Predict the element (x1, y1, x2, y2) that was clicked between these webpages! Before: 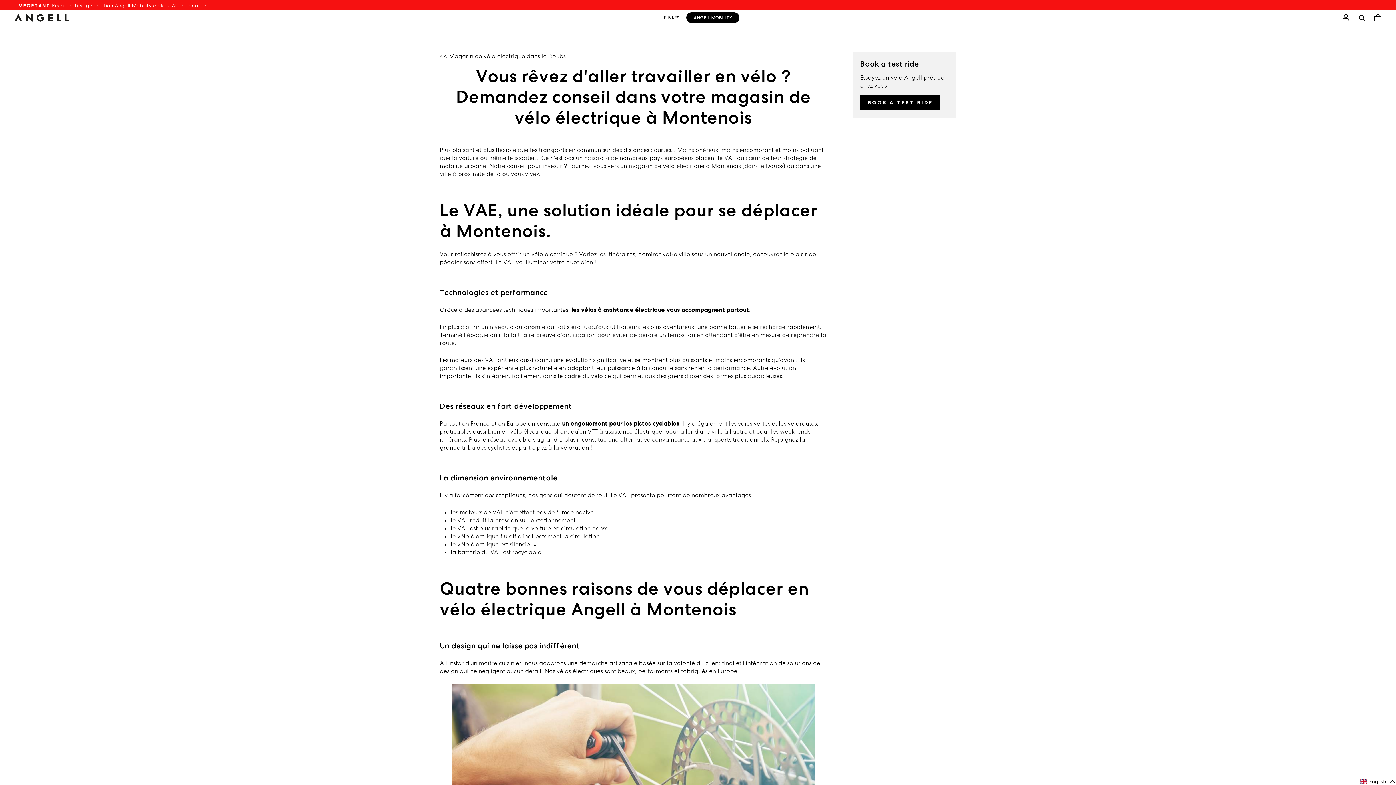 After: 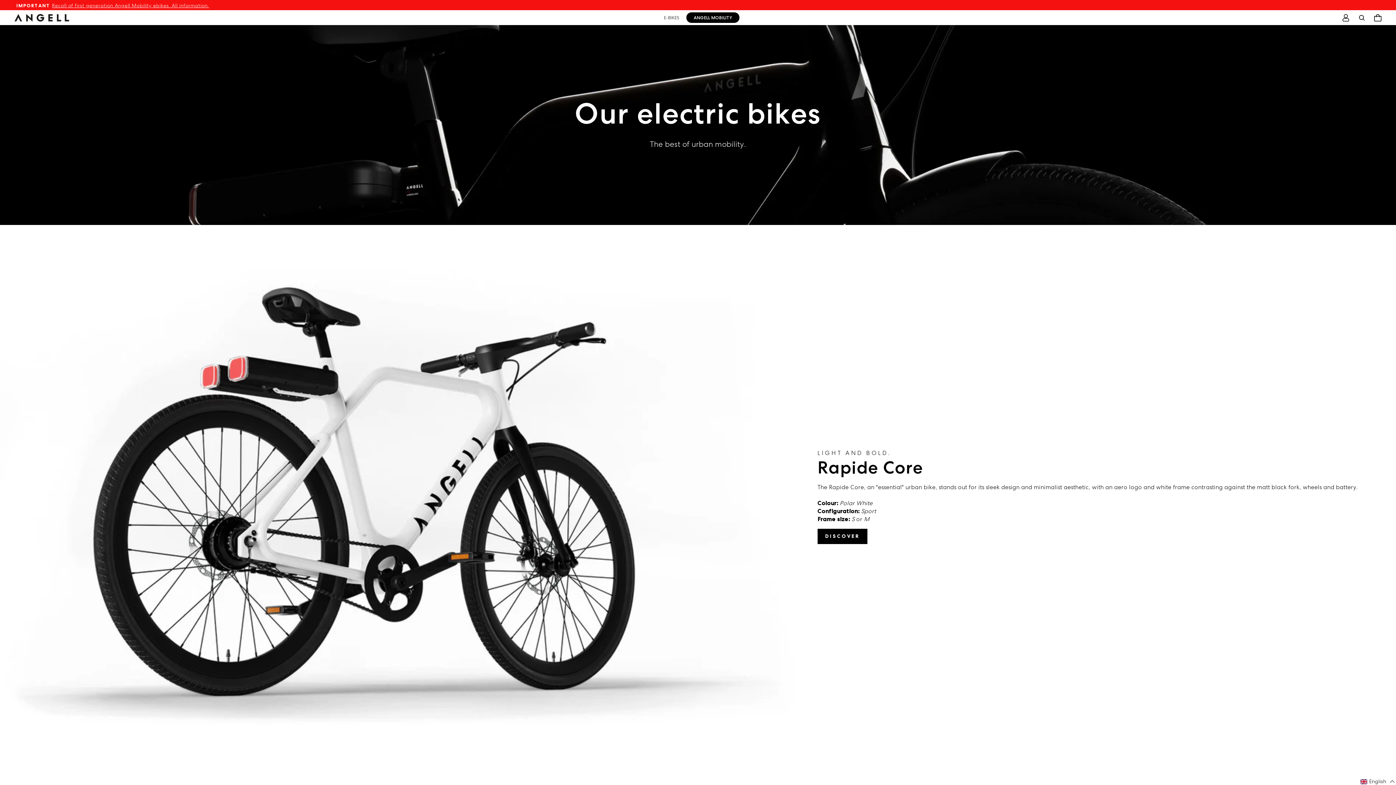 Action: label: E-BIKES bbox: (656, 12, 686, 22)